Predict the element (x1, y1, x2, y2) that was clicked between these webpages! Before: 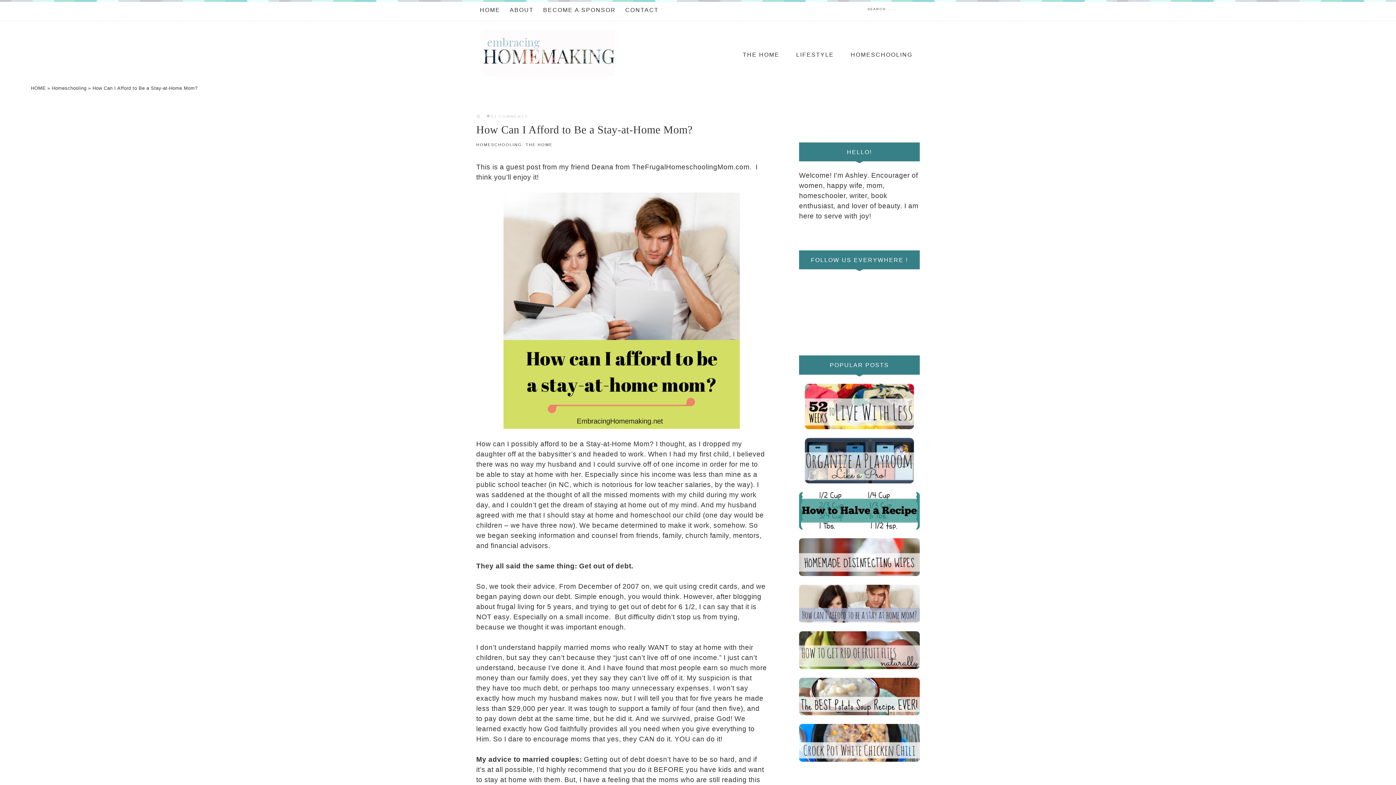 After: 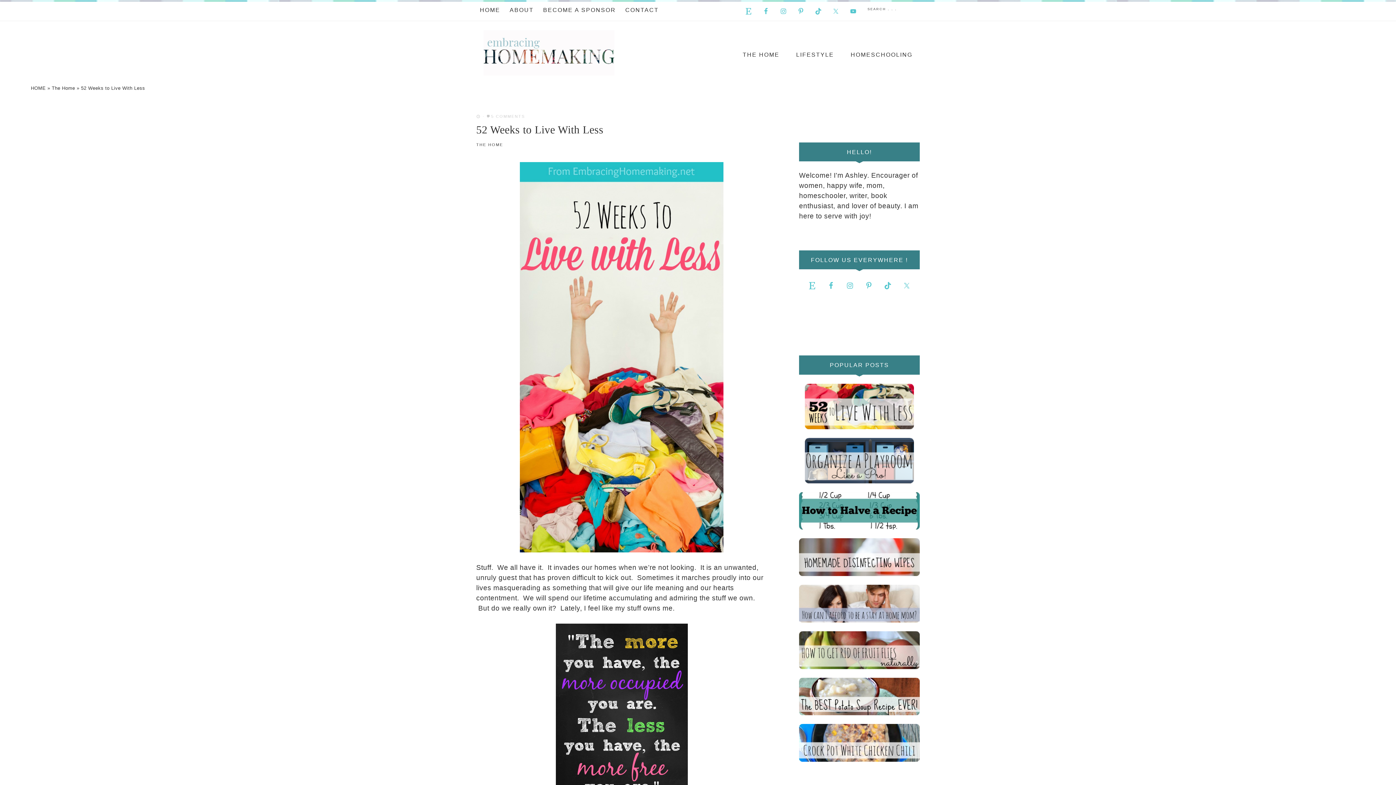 Action: bbox: (799, 383, 920, 429)